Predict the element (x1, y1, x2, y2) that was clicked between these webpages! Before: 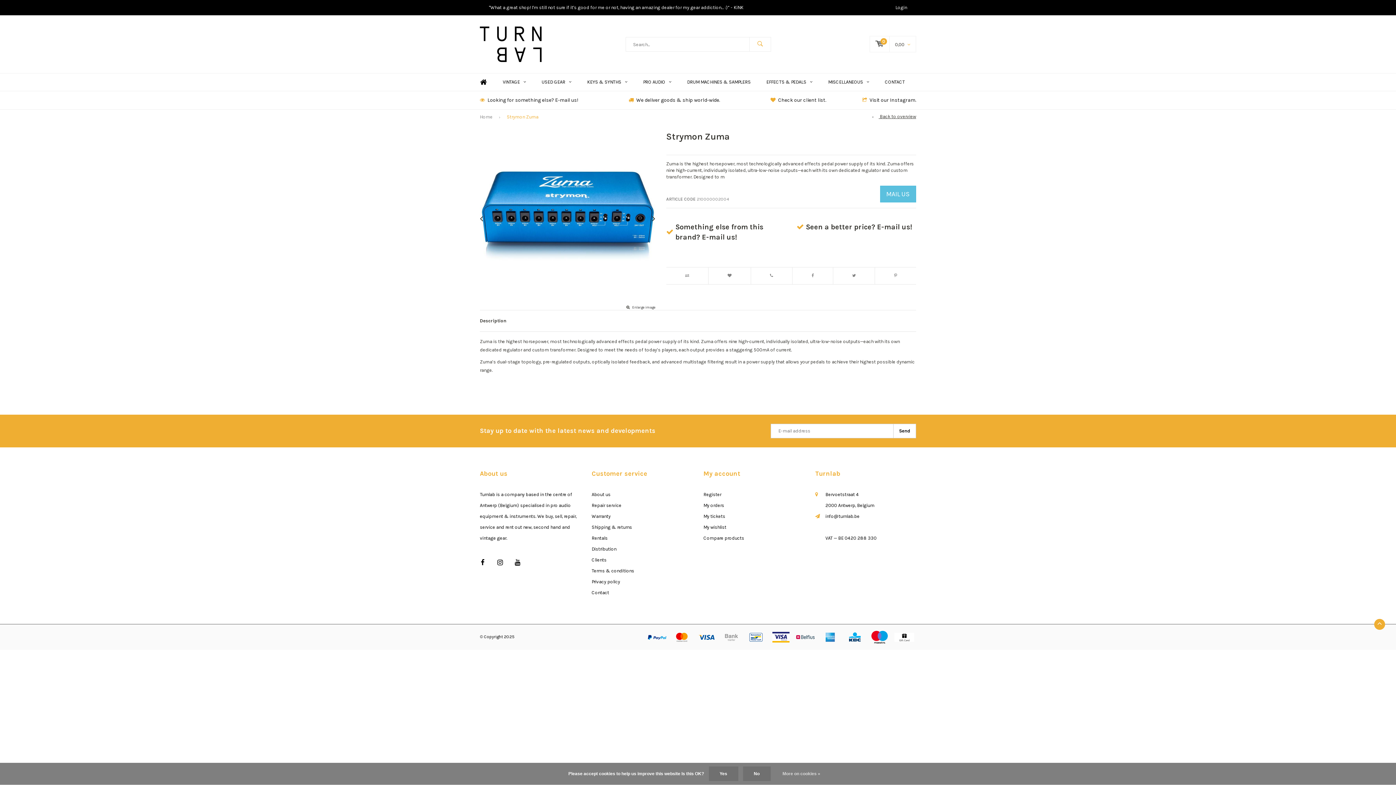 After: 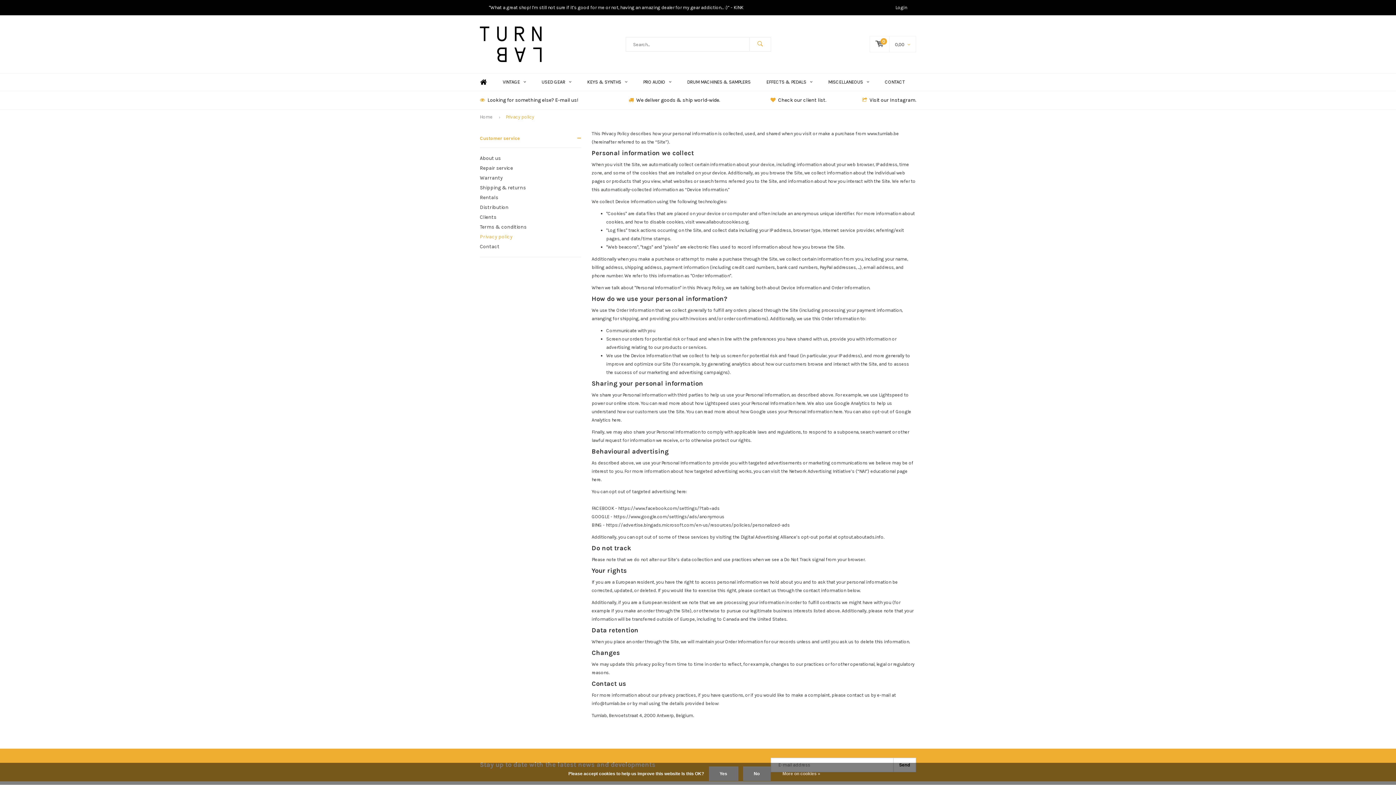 Action: label: Privacy policy bbox: (591, 579, 620, 584)